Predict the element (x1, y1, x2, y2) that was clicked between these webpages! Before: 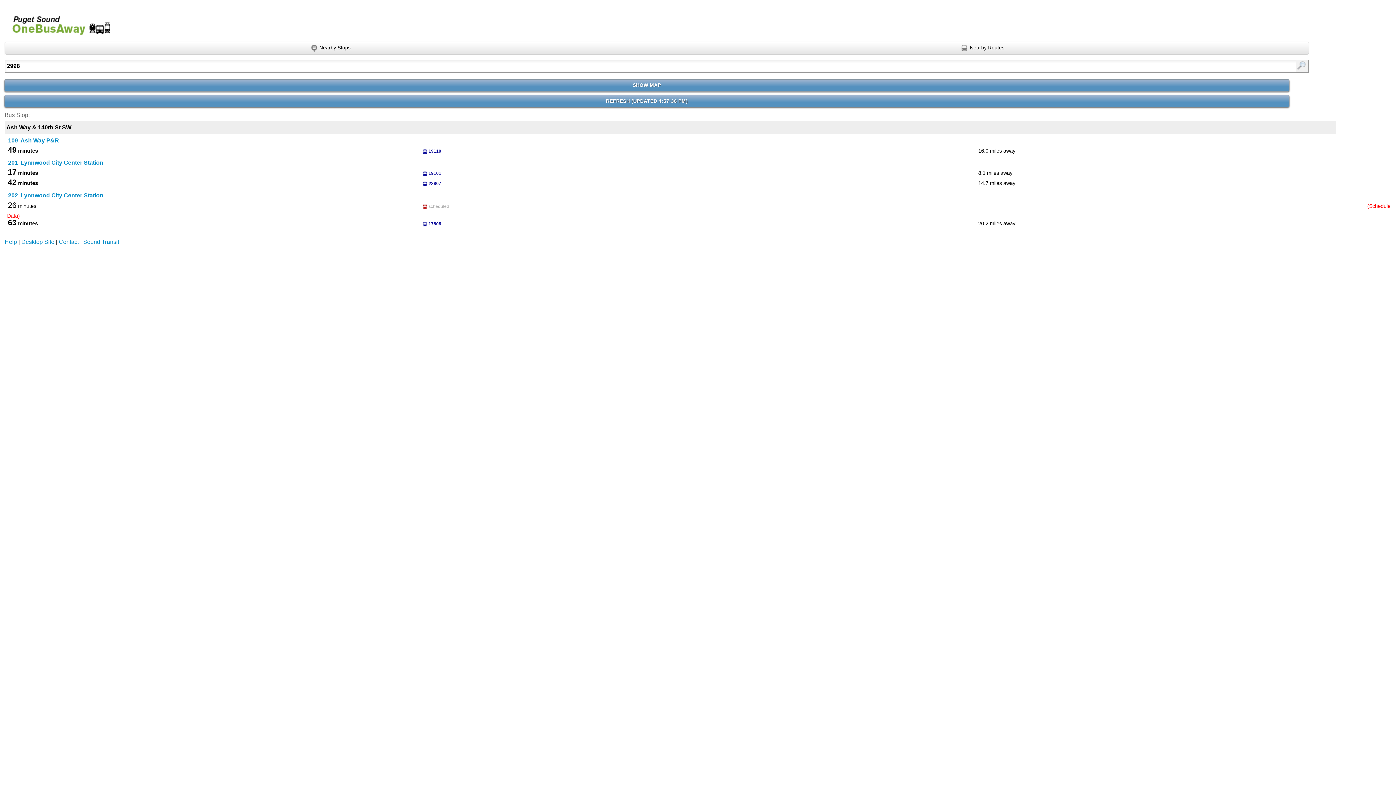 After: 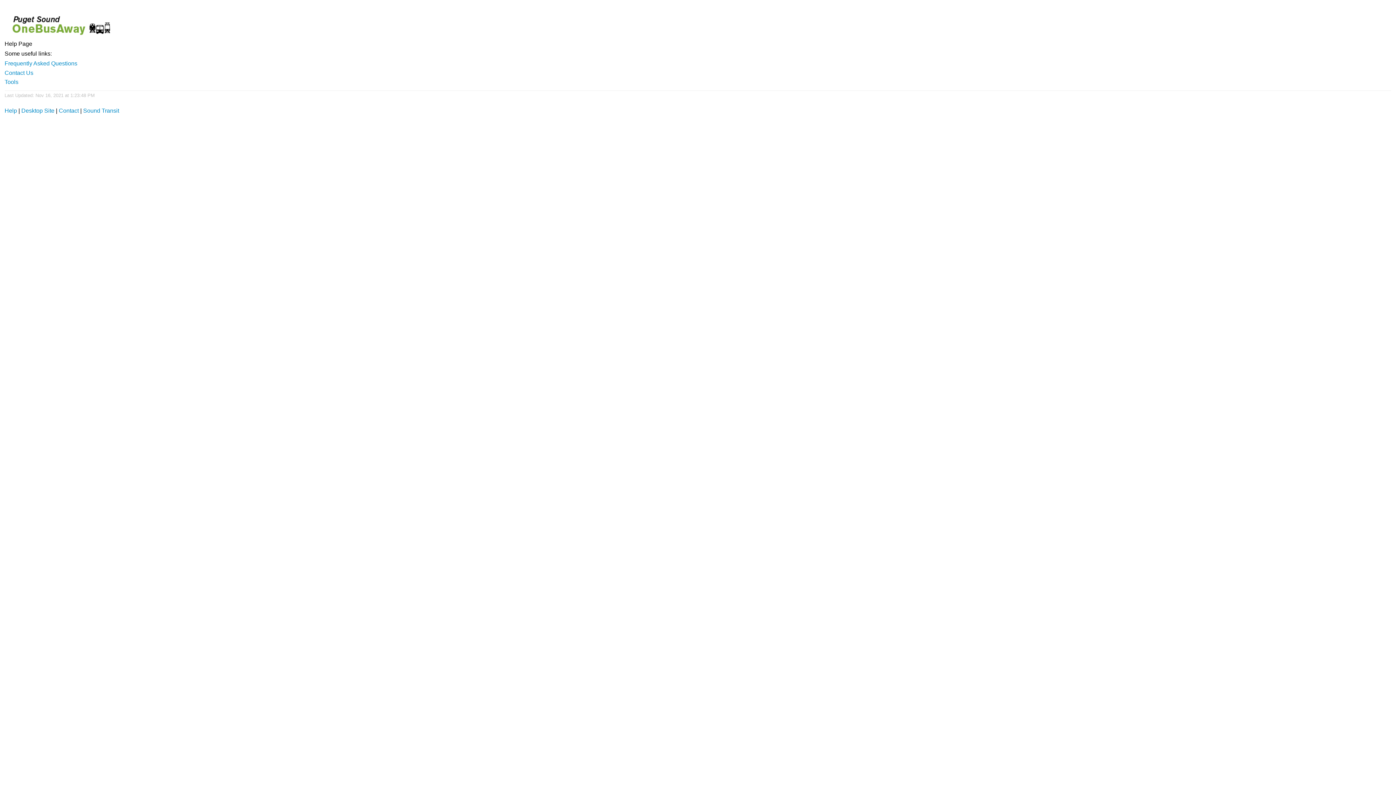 Action: label: Help bbox: (4, 239, 17, 245)